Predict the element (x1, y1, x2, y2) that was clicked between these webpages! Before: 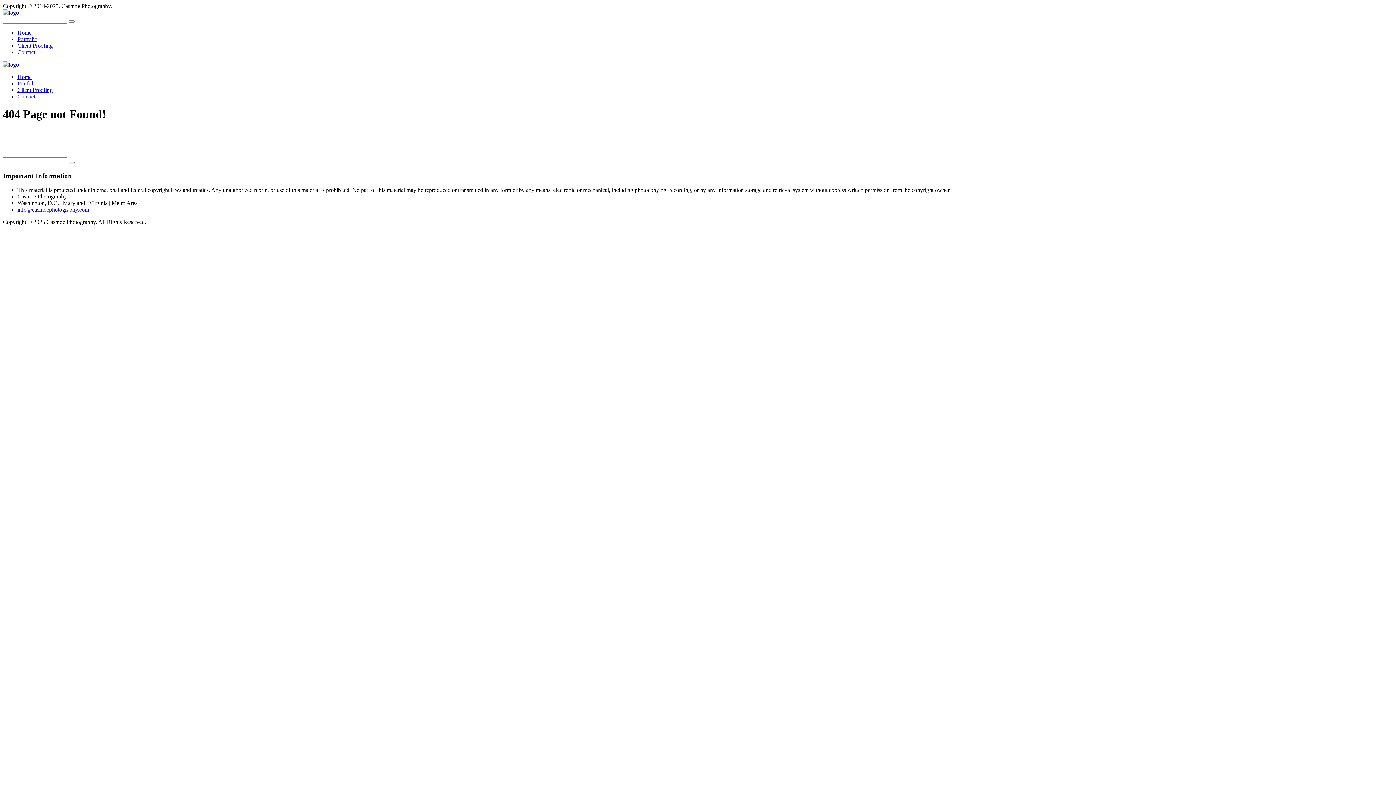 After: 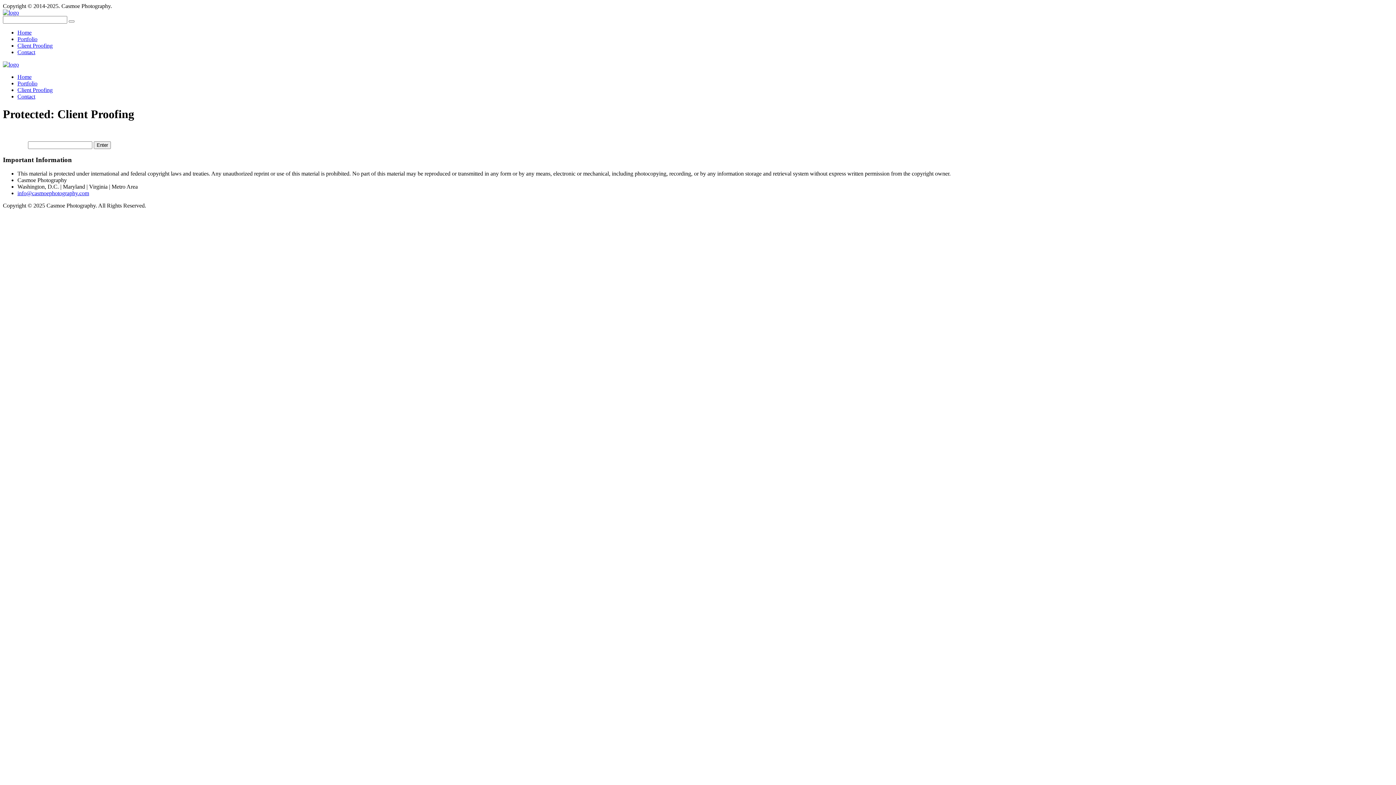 Action: label: Client Proofing bbox: (17, 86, 52, 93)